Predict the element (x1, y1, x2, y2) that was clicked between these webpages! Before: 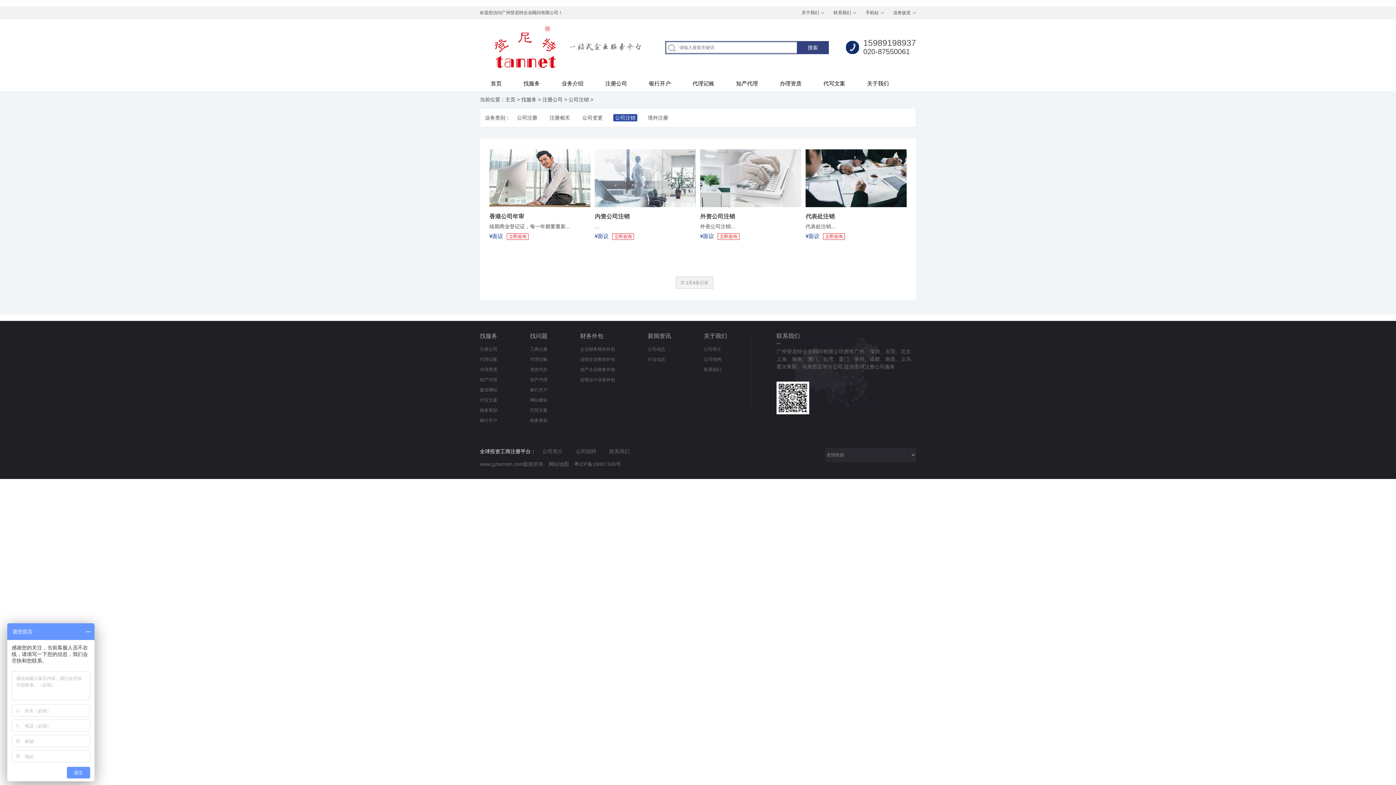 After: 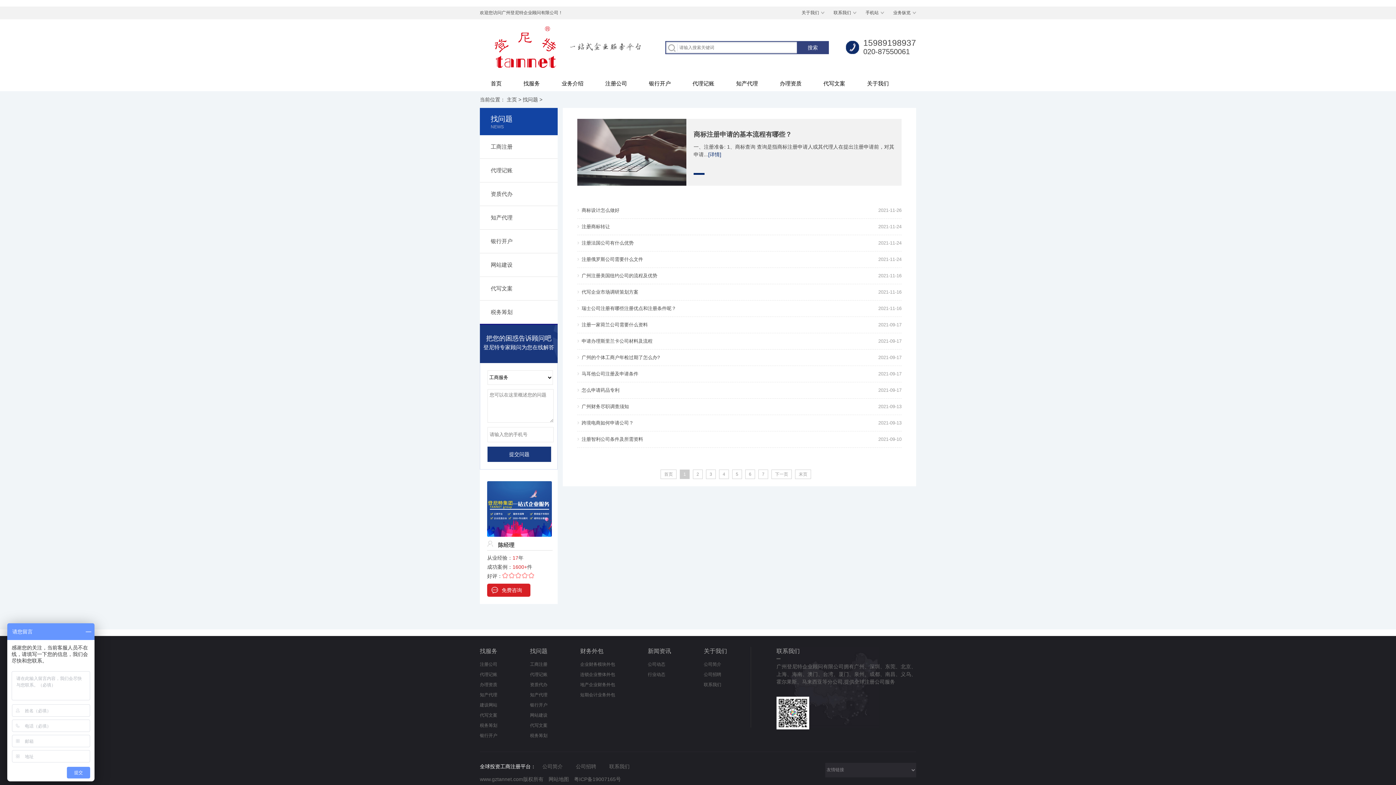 Action: label: 业务介绍 bbox: (550, 75, 594, 91)